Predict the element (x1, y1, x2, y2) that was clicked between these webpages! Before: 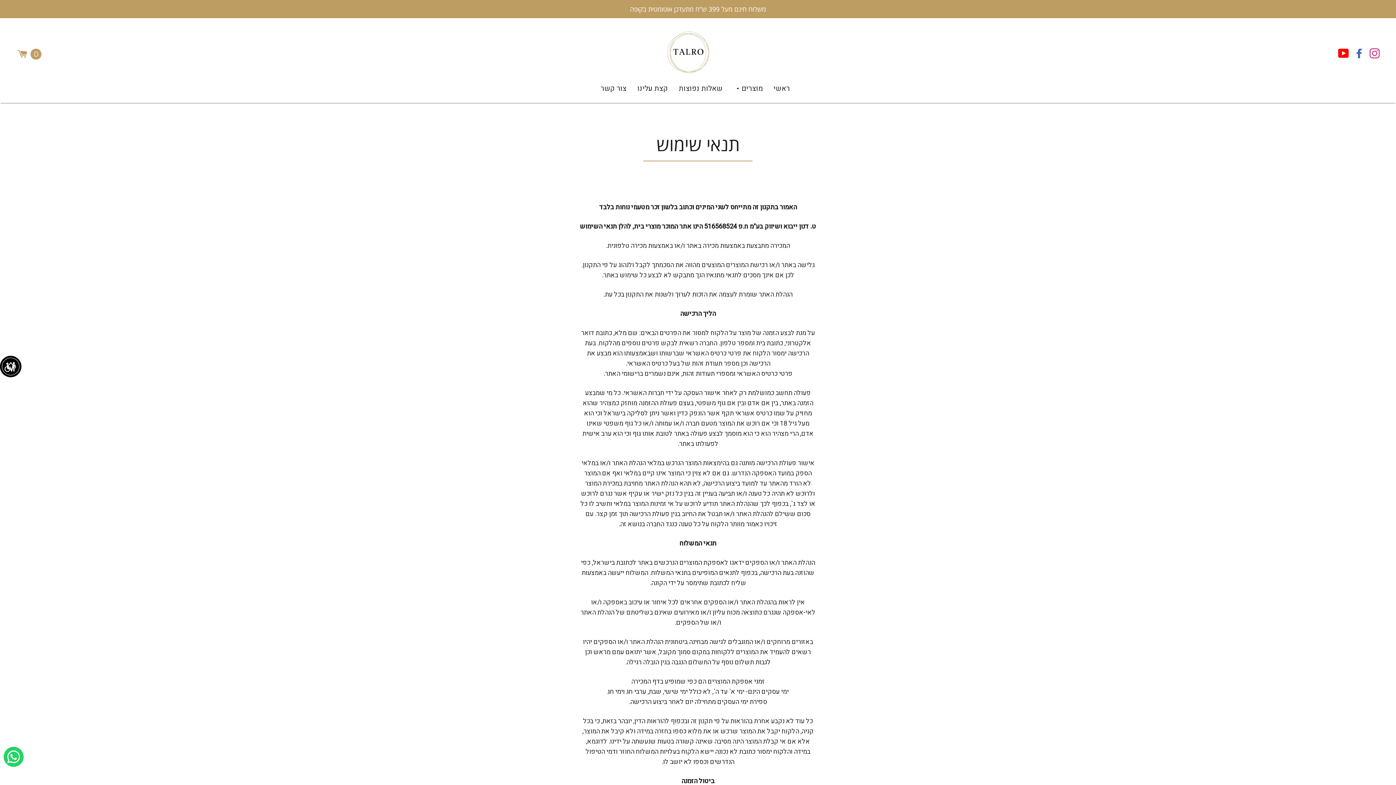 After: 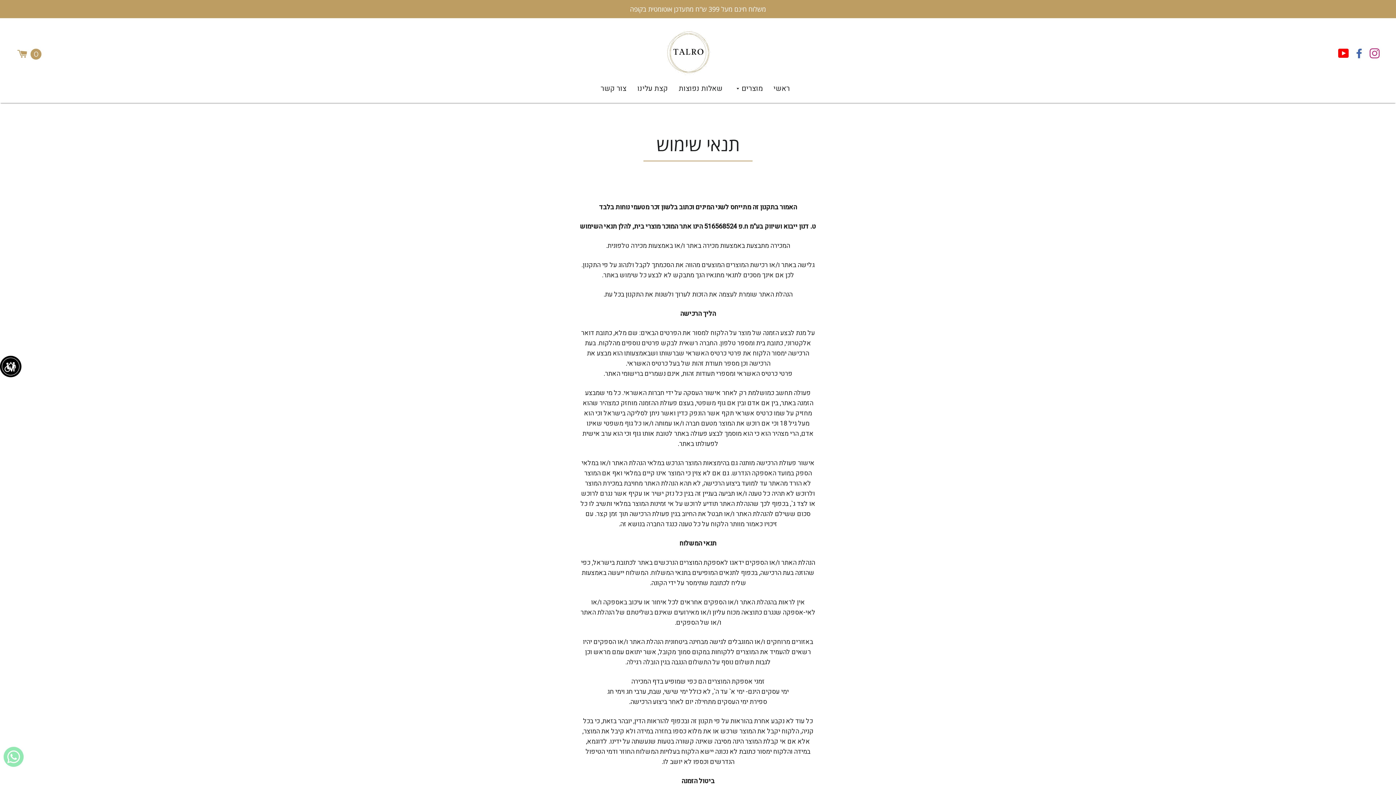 Action: bbox: (3, 747, 23, 767)